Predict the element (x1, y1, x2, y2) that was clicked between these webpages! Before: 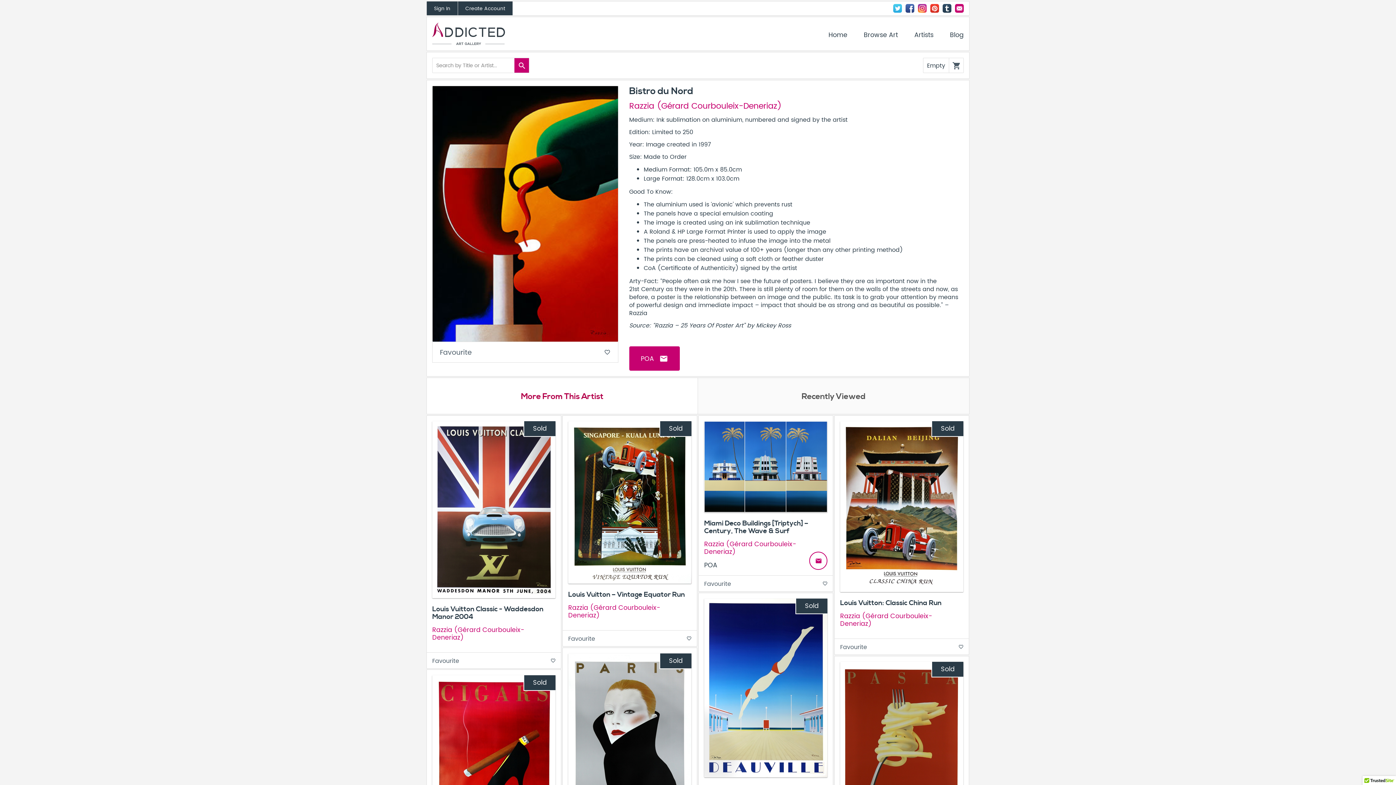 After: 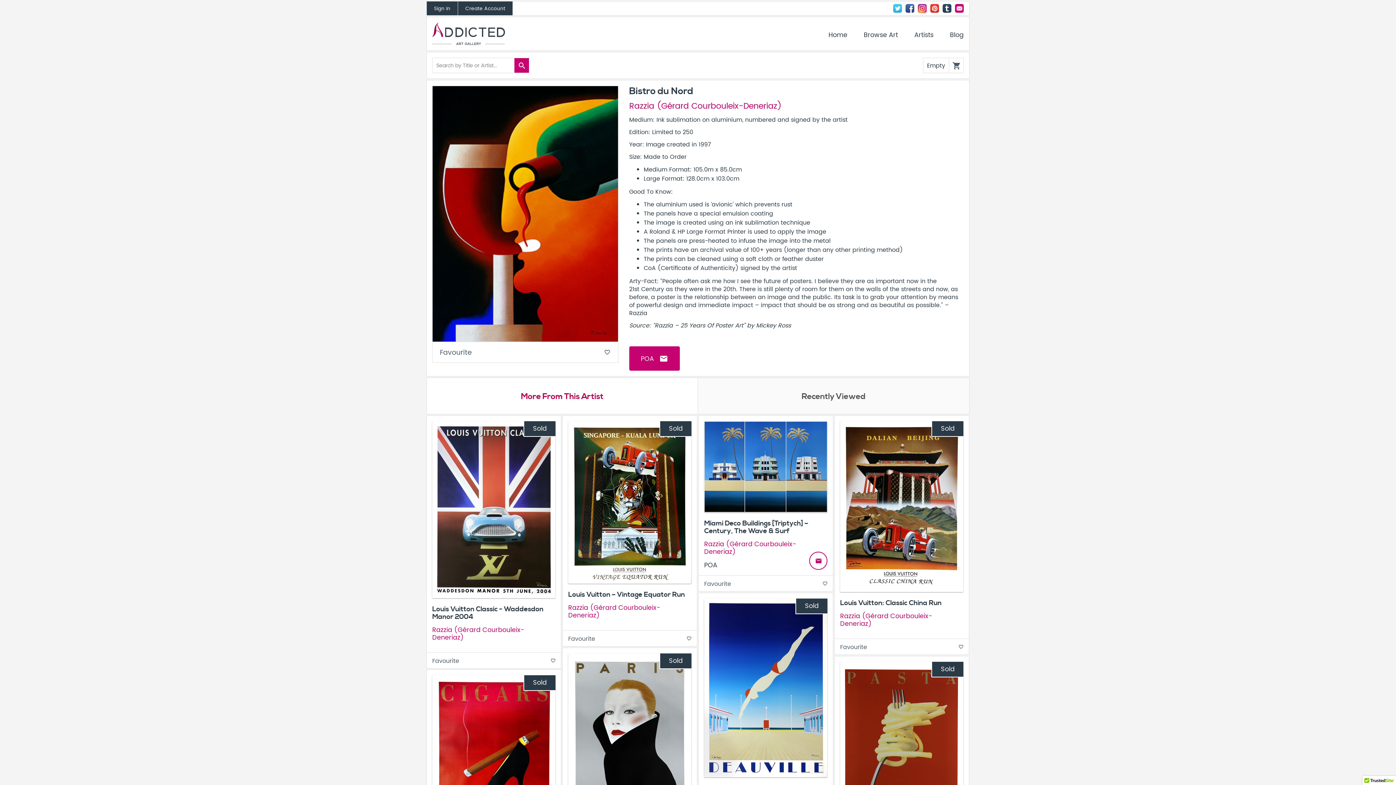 Action: bbox: (918, 4, 926, 12) label: Instagram